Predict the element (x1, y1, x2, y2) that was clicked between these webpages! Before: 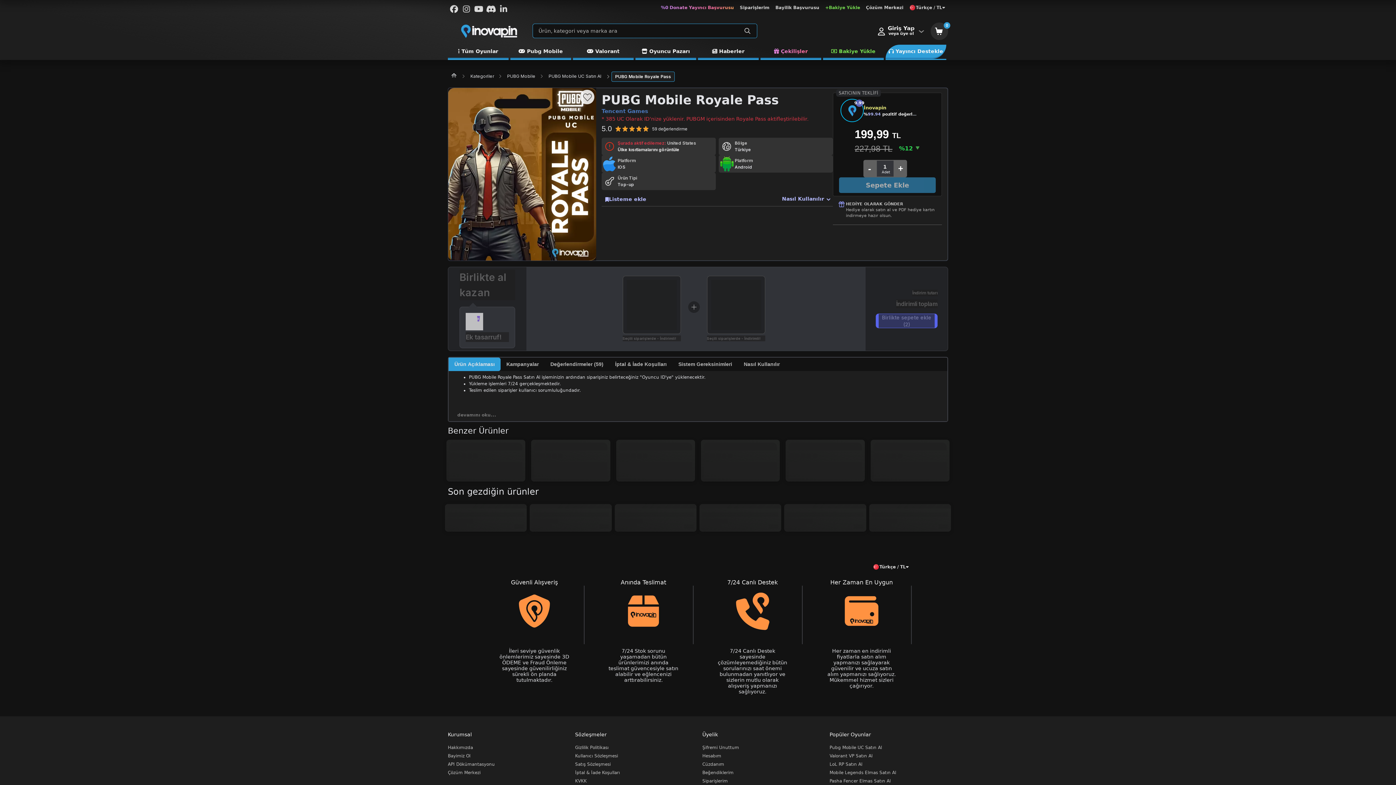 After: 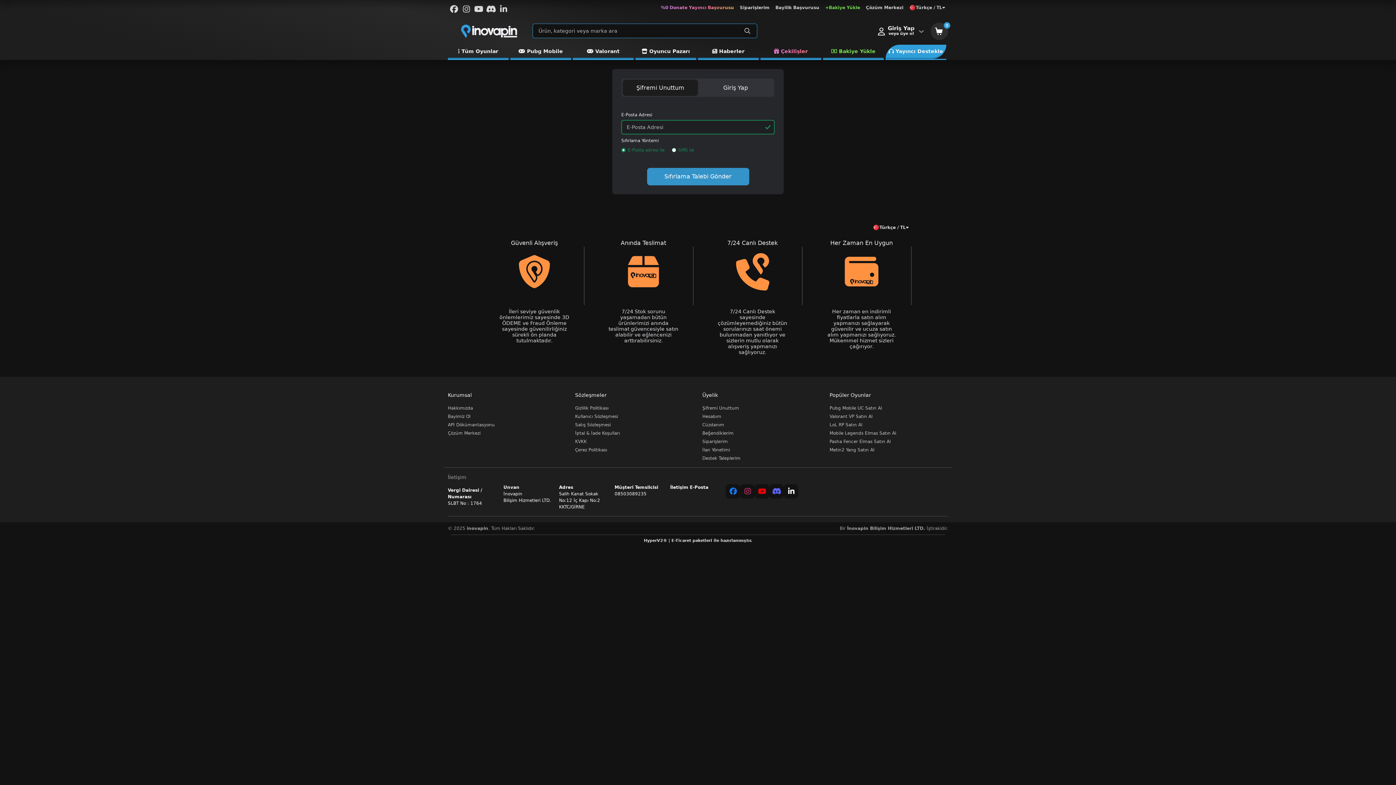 Action: label: Şifremi Unuttum bbox: (702, 745, 739, 750)